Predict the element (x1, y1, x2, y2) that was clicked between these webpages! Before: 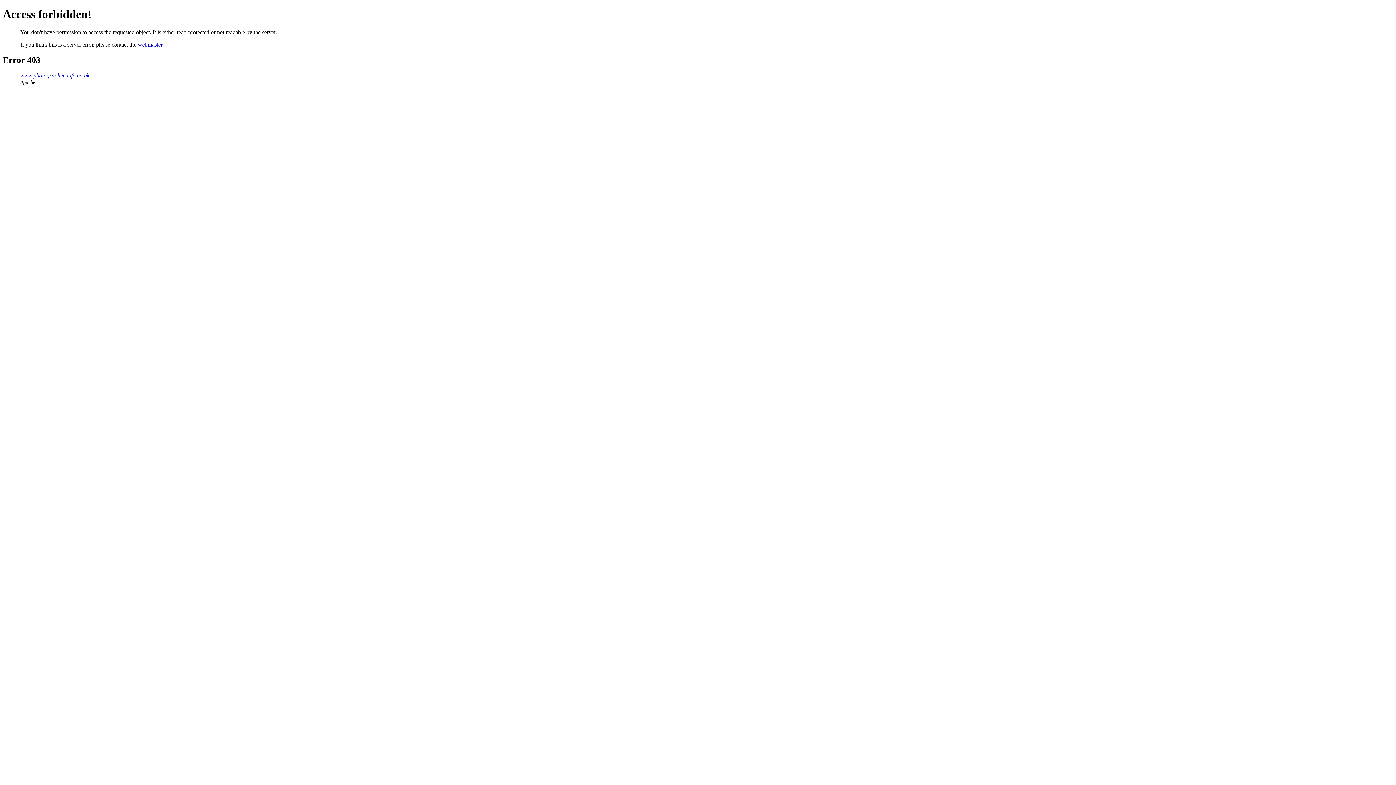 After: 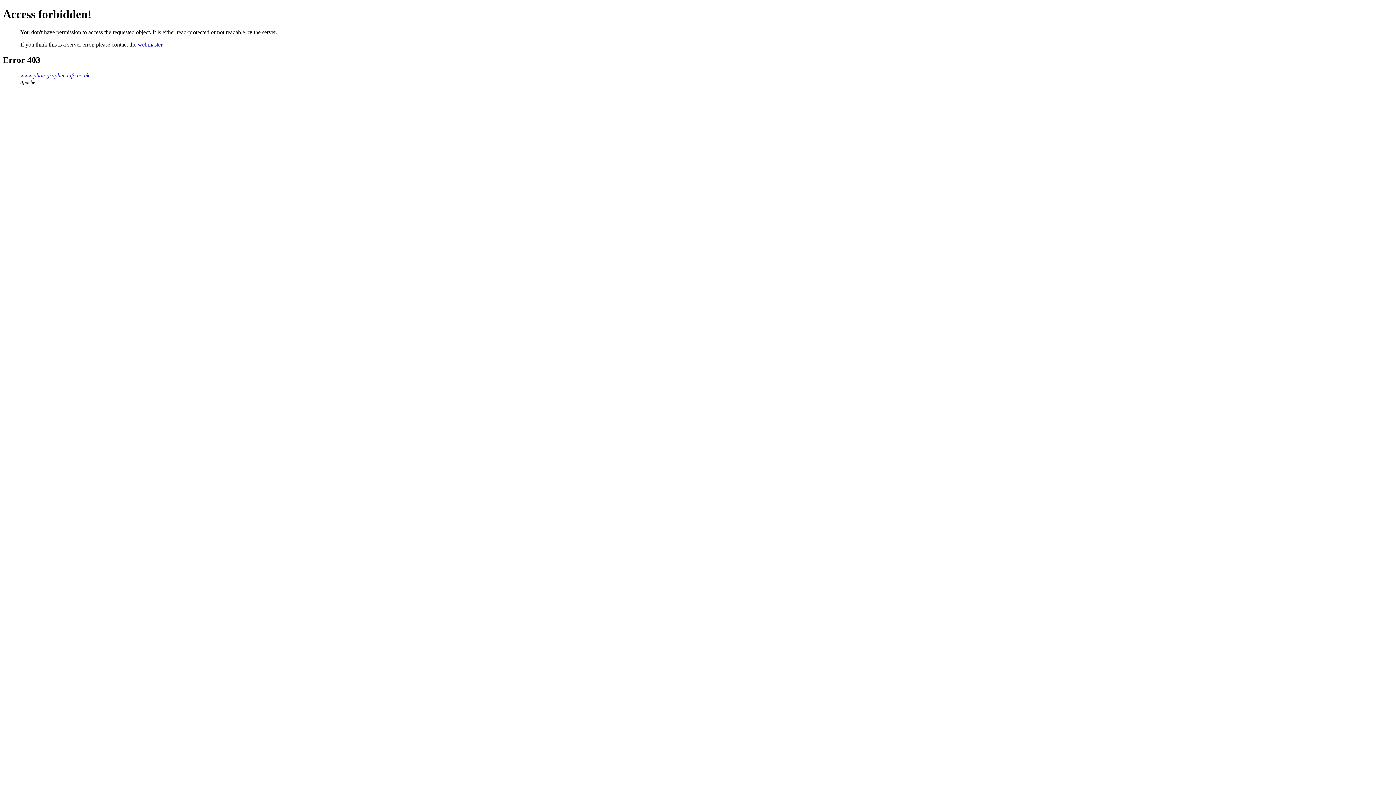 Action: bbox: (137, 41, 162, 47) label: webmaster